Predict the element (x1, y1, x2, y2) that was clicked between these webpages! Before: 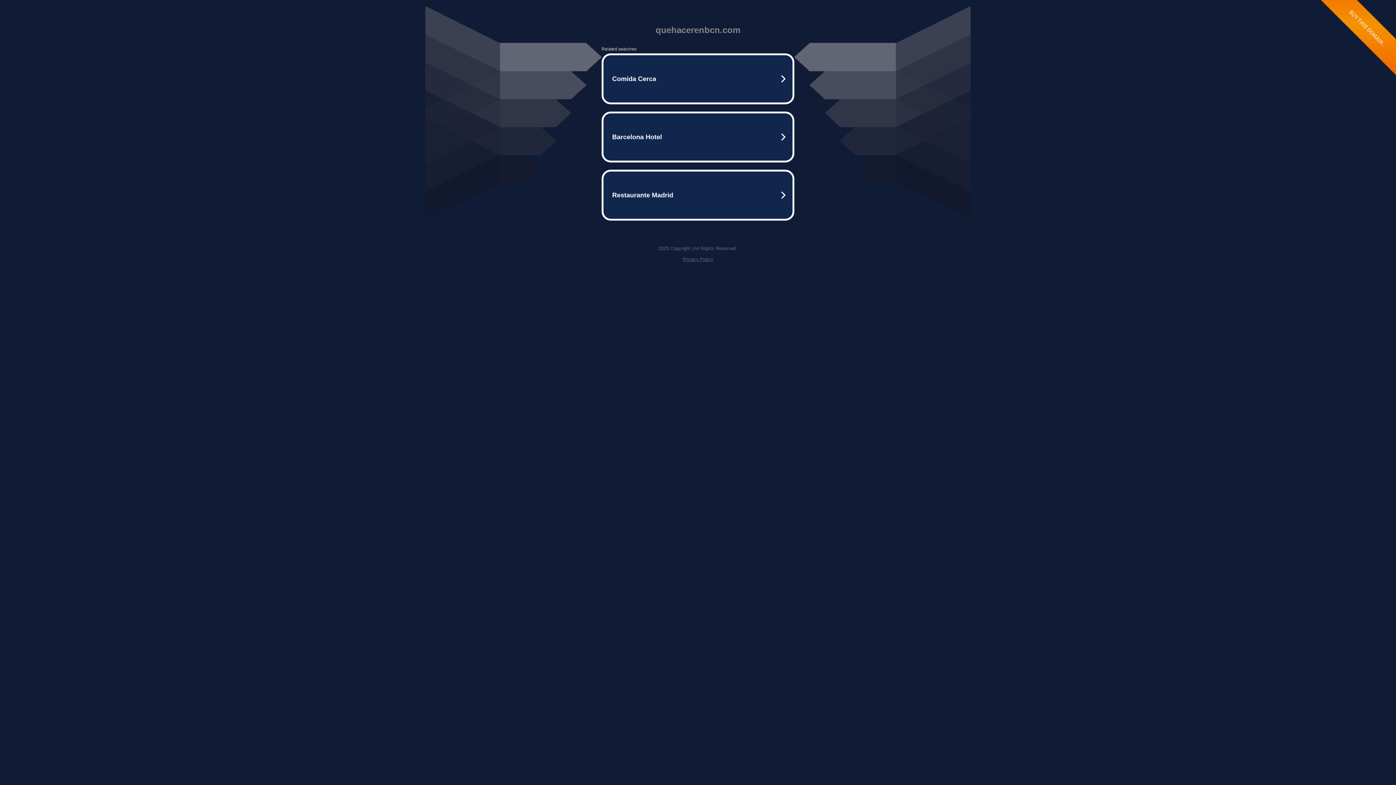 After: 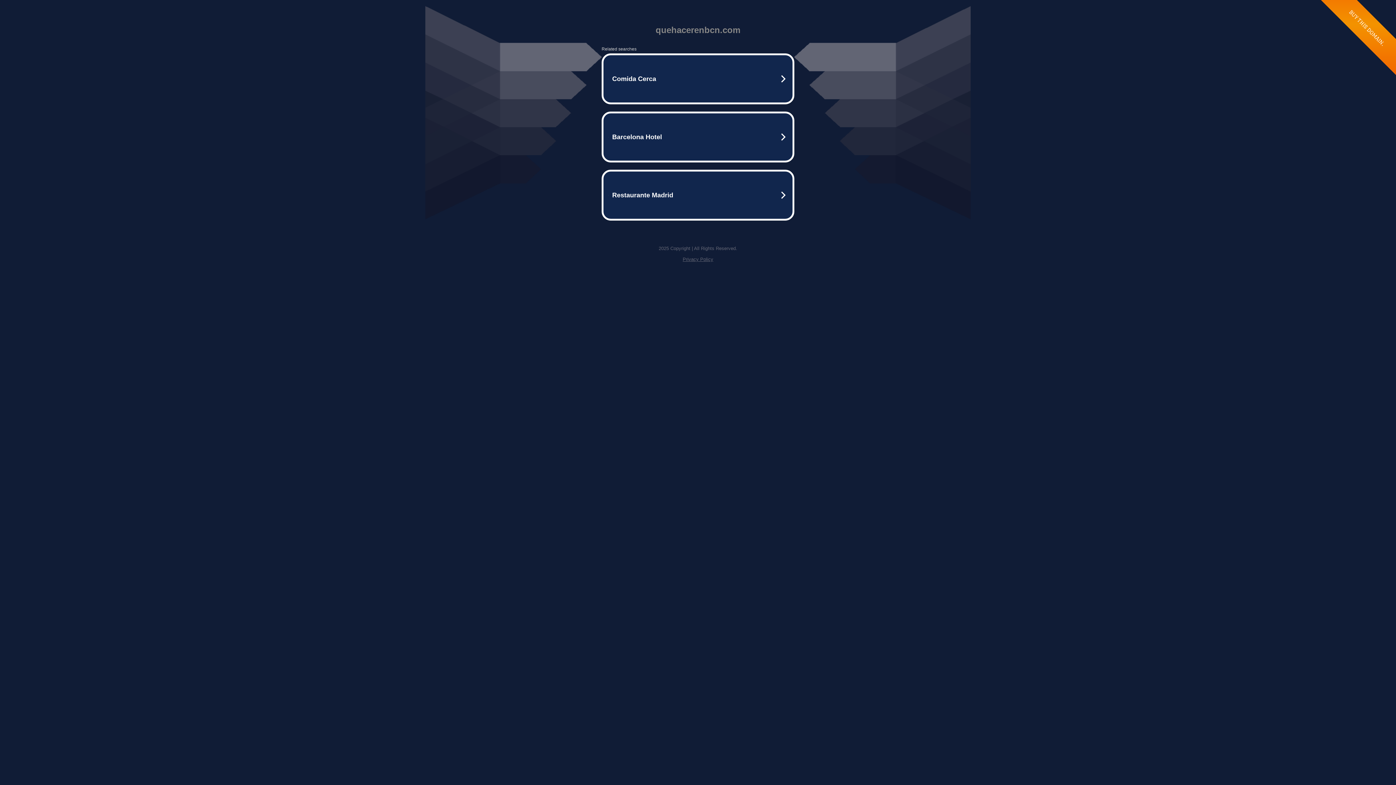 Action: bbox: (682, 256, 713, 262) label: Privacy Policy